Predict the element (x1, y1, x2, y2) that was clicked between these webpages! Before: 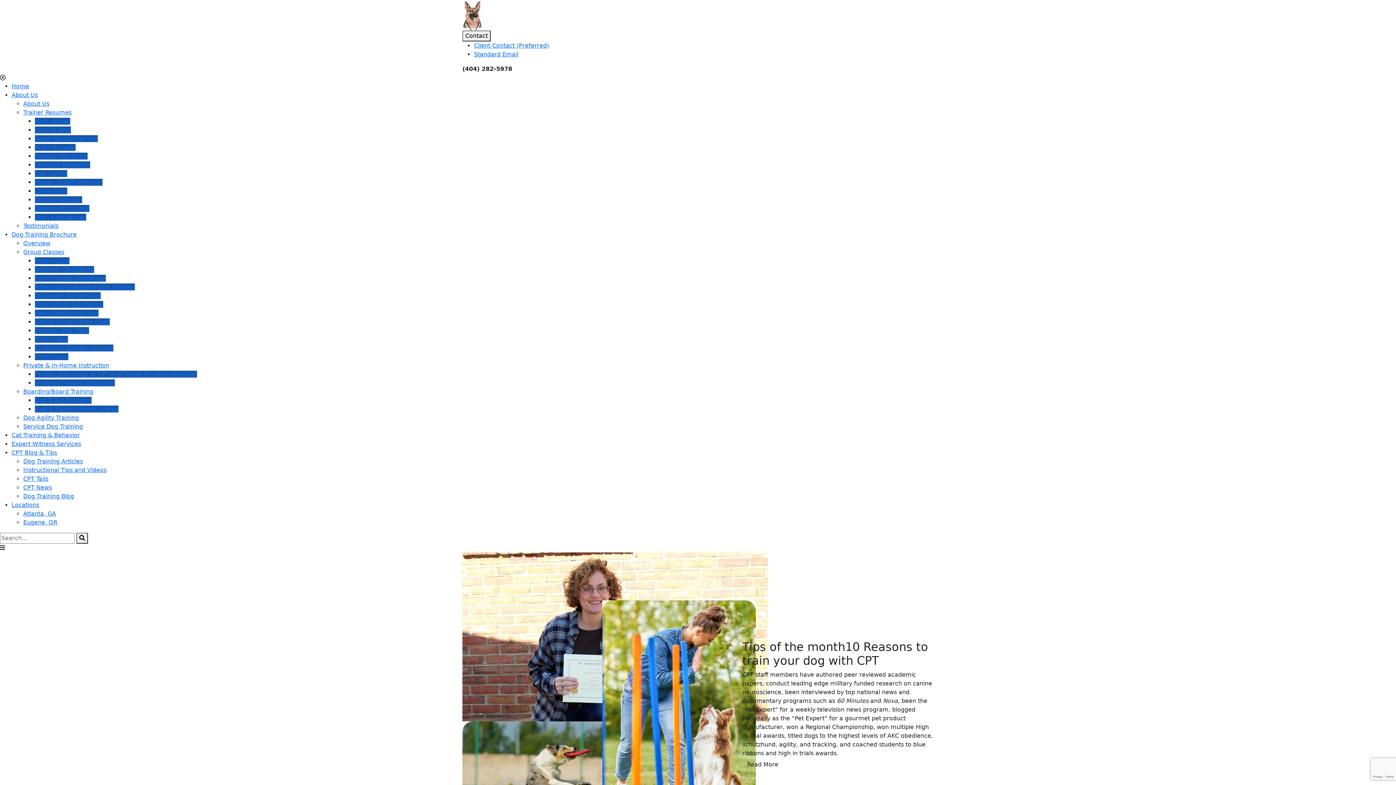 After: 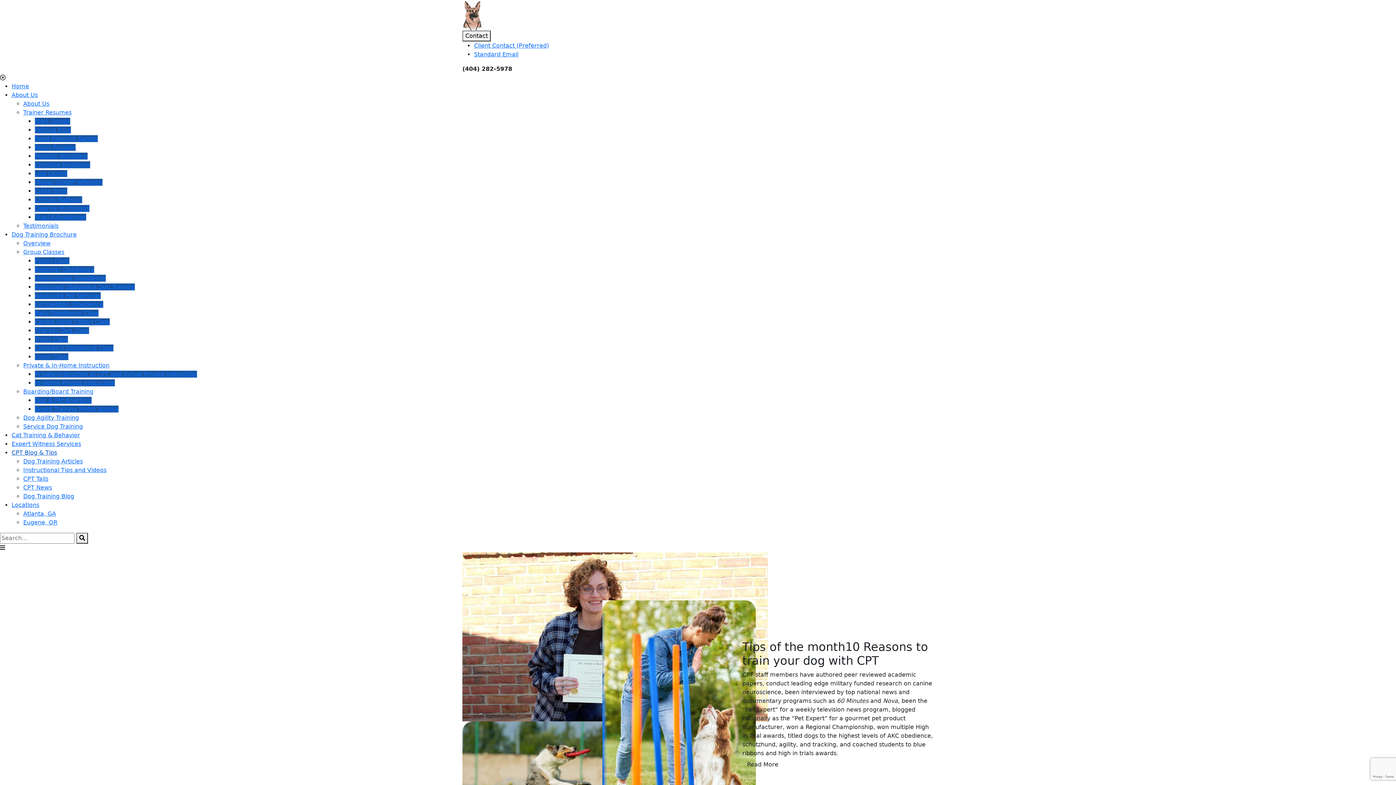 Action: bbox: (11, 449, 57, 456) label: CPT Blog & Tips